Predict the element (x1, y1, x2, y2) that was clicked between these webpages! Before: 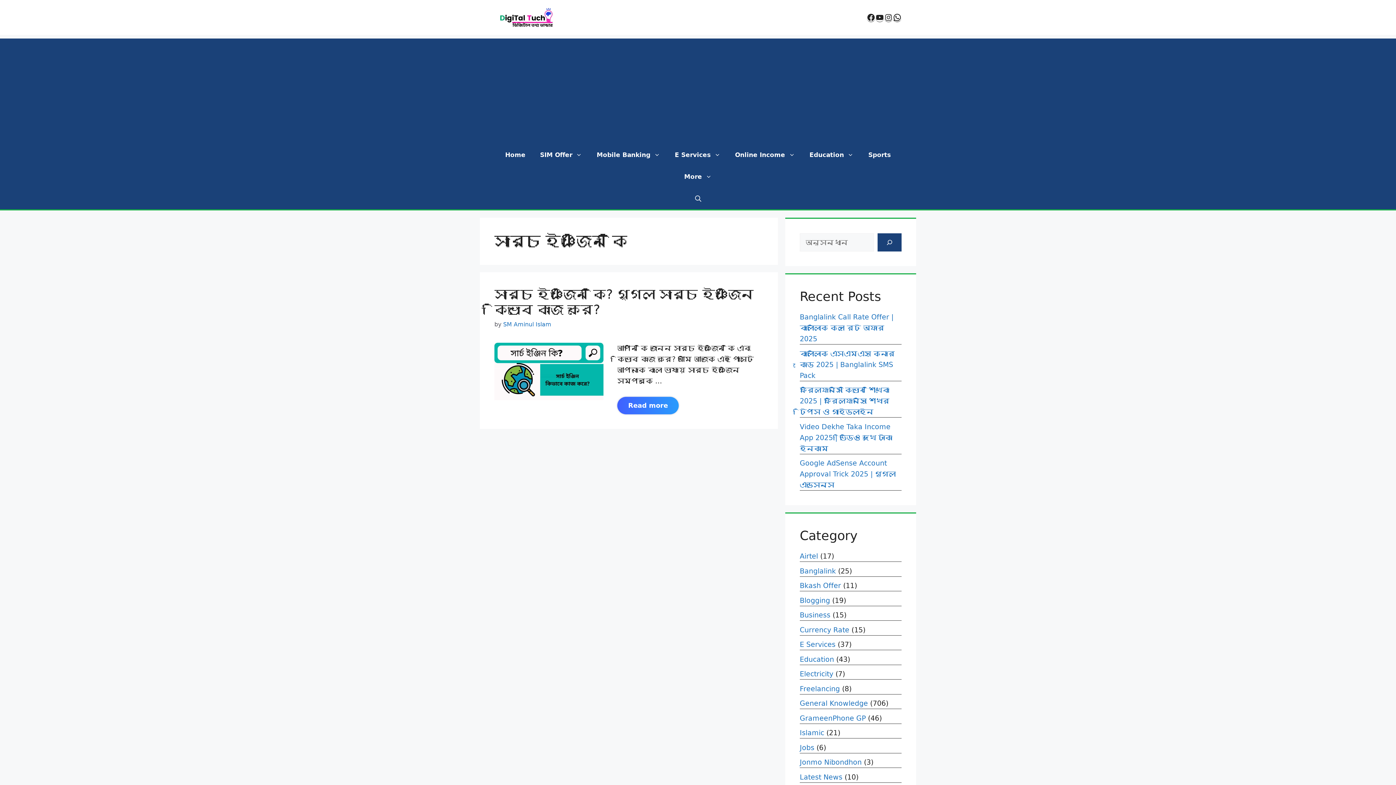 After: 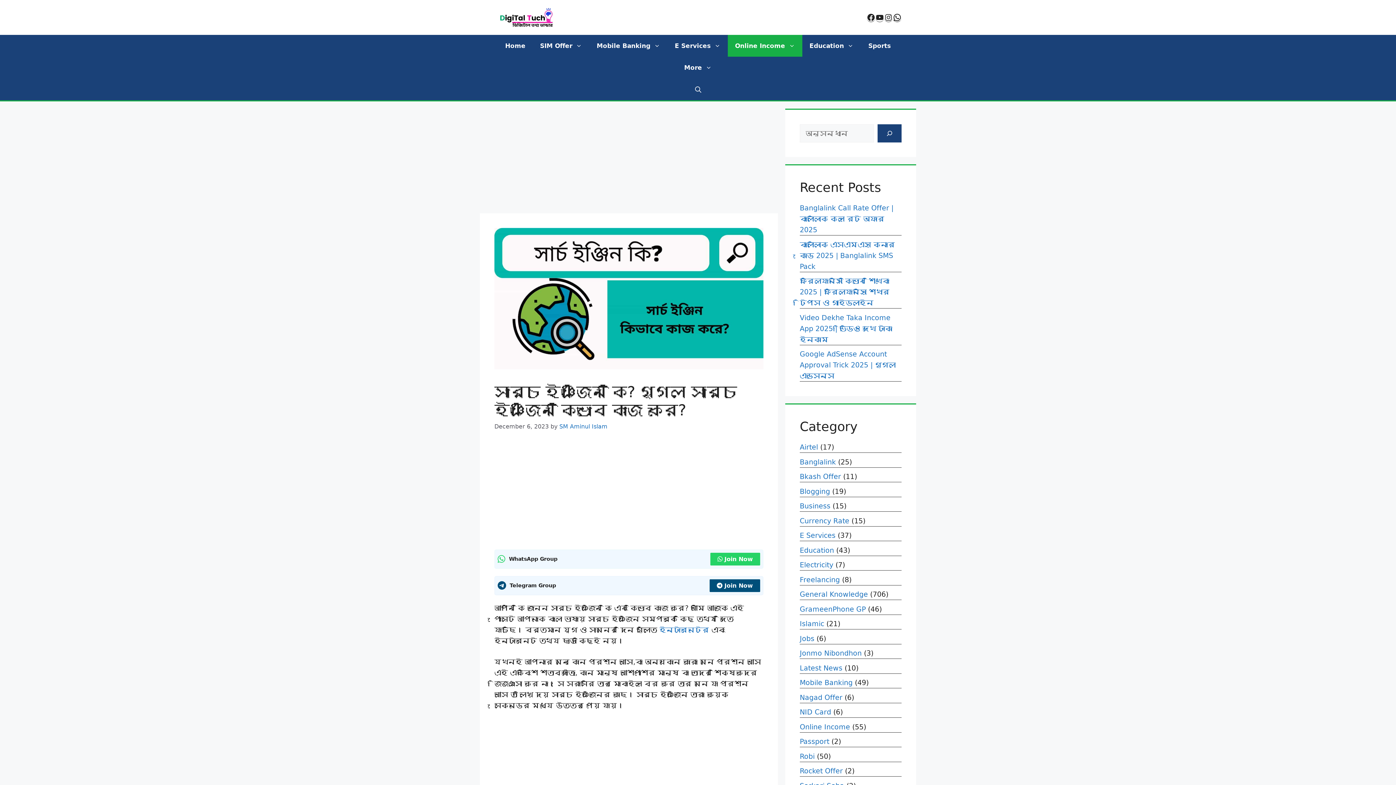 Action: label: Read more about সার্চ ইঞ্জিন কি? গুগল সার্চ ইঞ্জিন কিভাবে কাজ করে? bbox: (617, 397, 679, 414)